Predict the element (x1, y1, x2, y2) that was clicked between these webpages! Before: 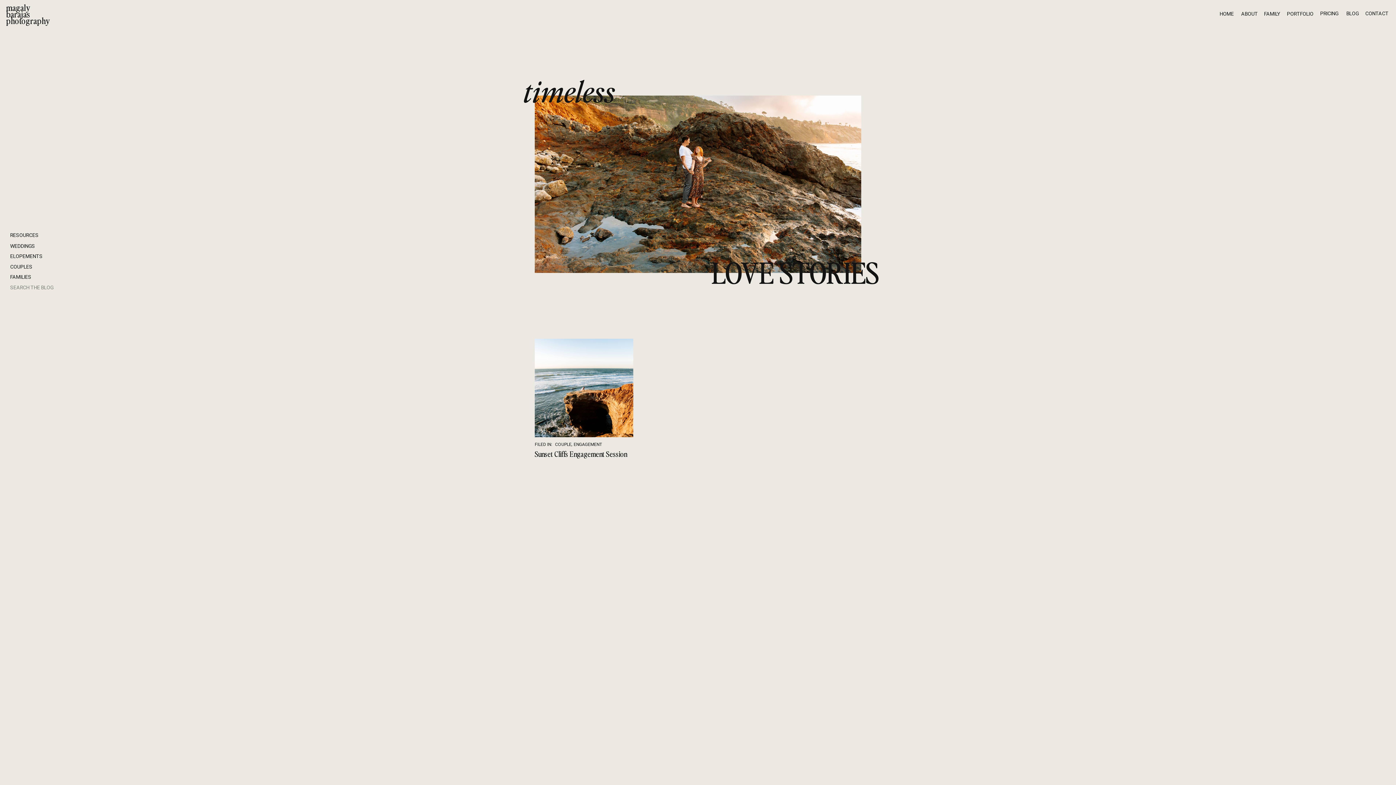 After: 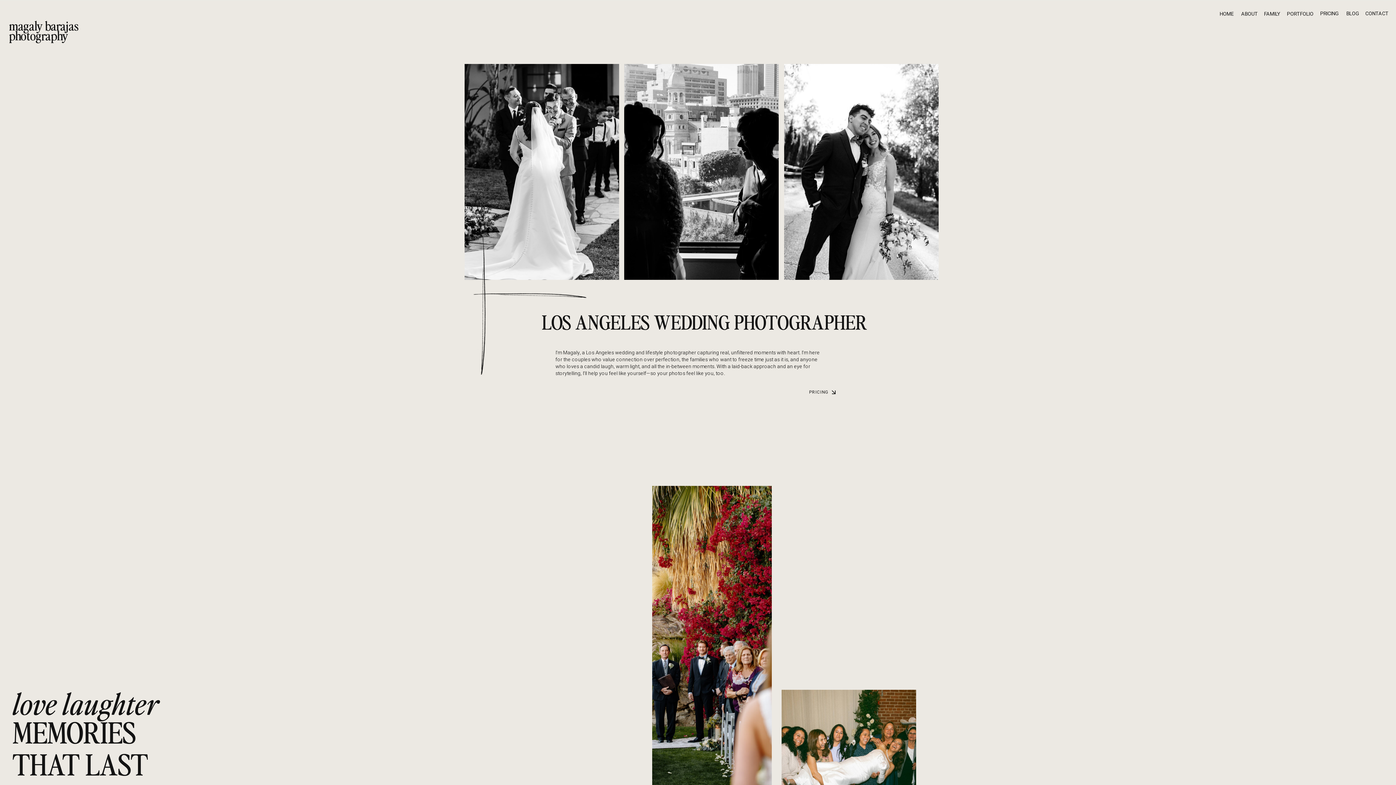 Action: label: HOME bbox: (1219, 10, 1234, 17)